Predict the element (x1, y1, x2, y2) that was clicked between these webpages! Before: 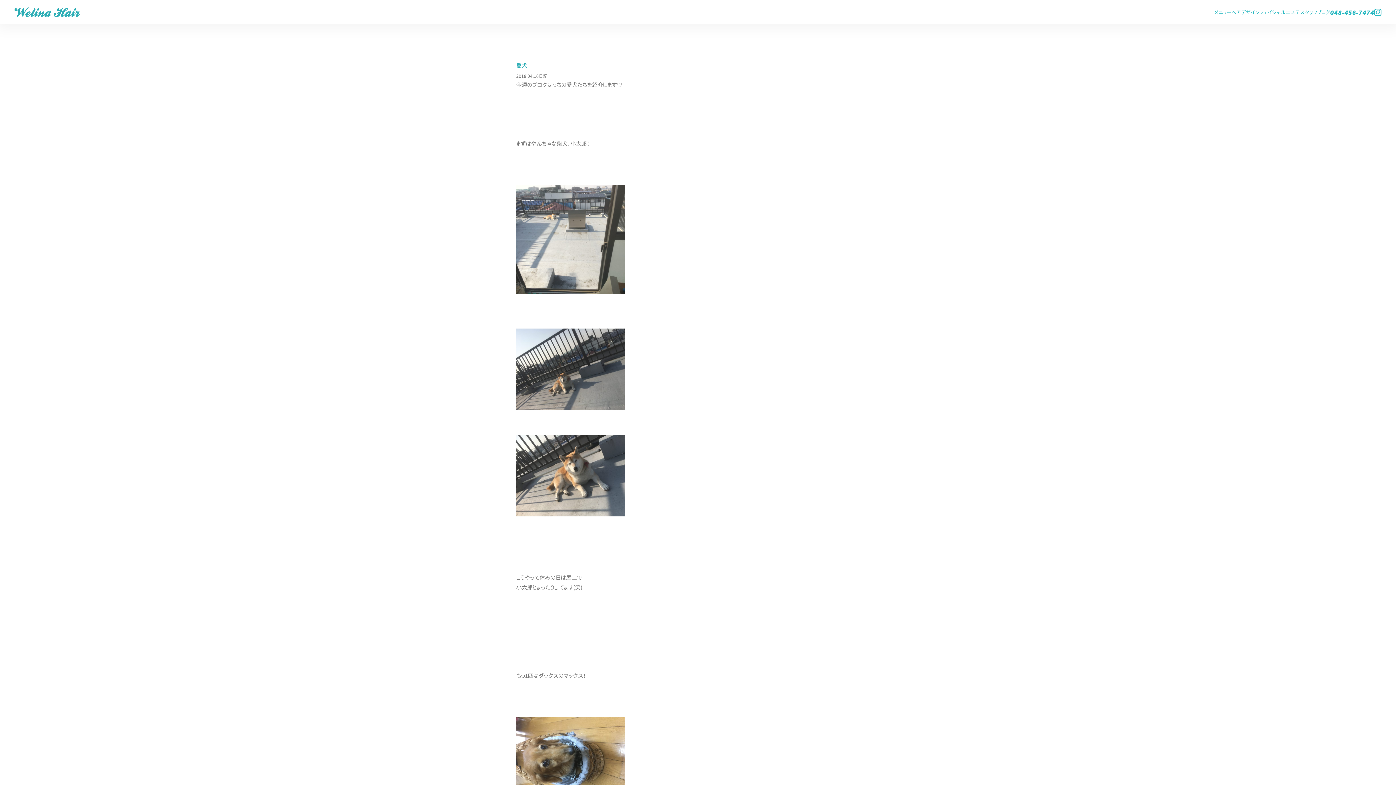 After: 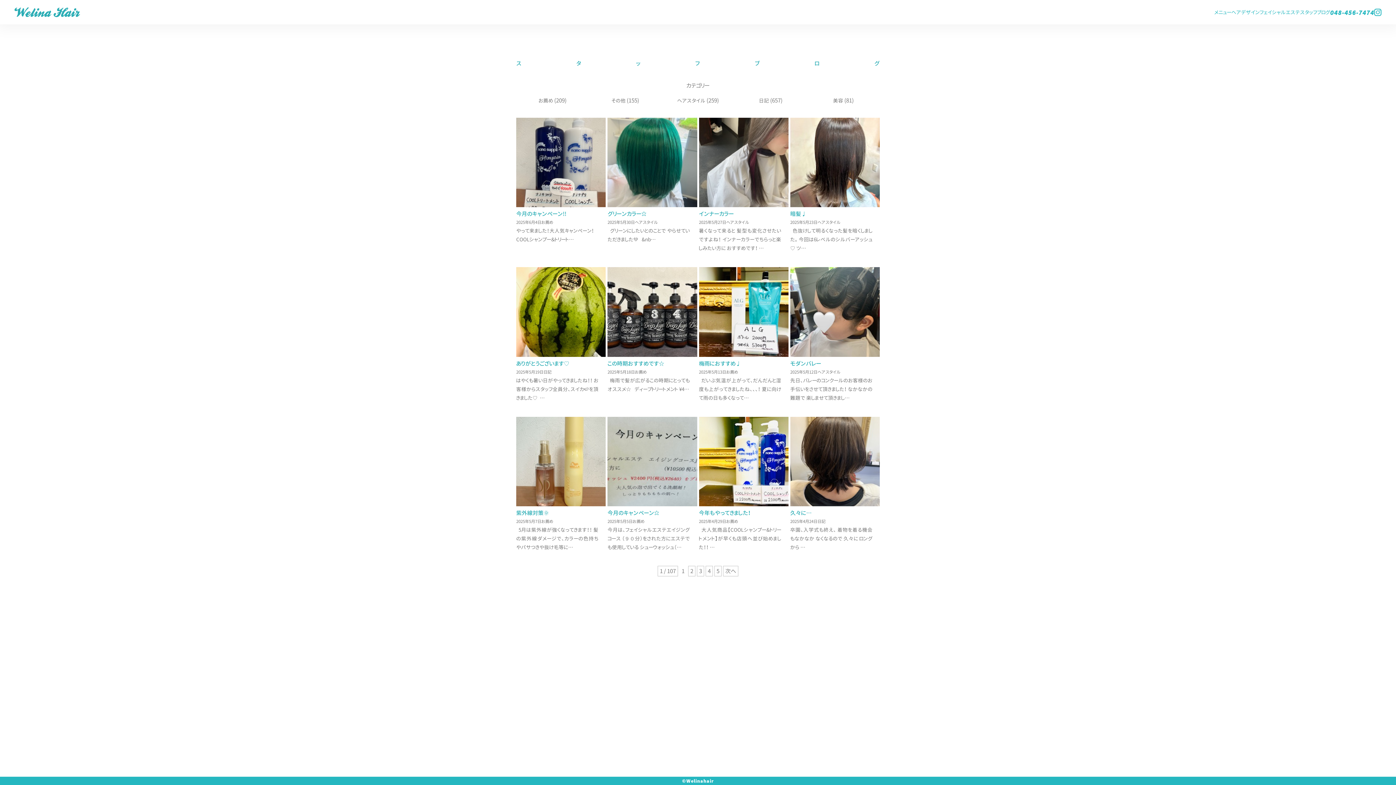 Action: label: スタッフブログ bbox: (1300, 8, 1330, 15)